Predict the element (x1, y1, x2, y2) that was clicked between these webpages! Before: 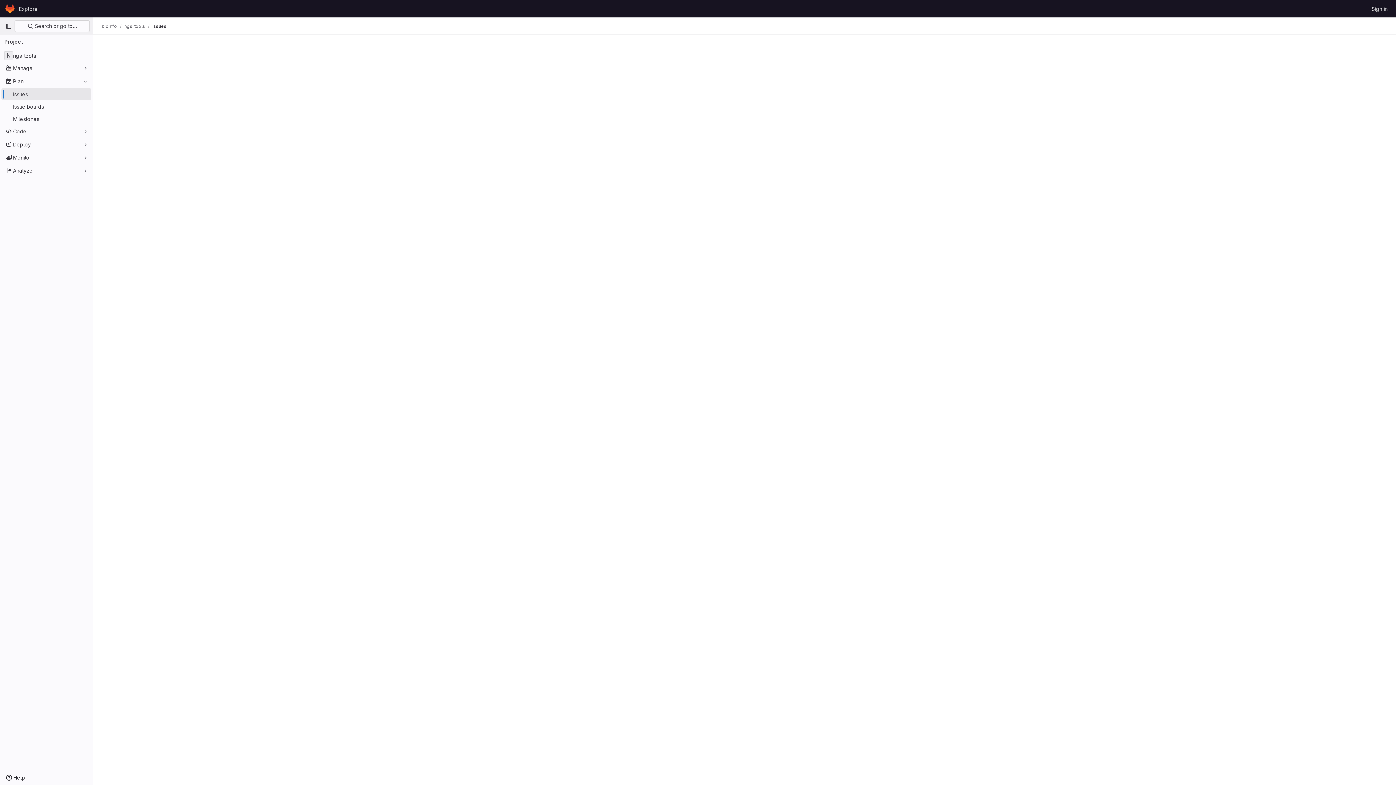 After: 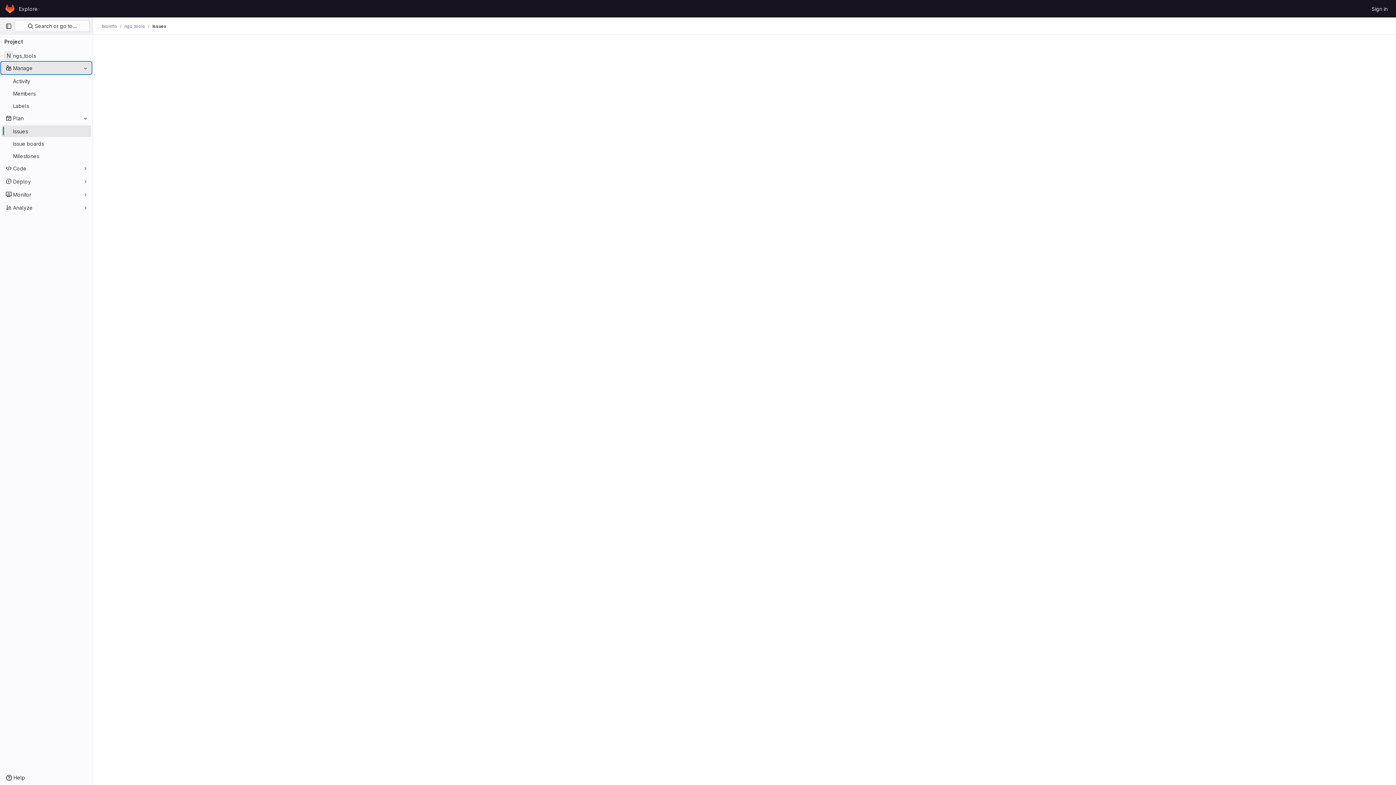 Action: bbox: (1, 62, 91, 73) label: Manage